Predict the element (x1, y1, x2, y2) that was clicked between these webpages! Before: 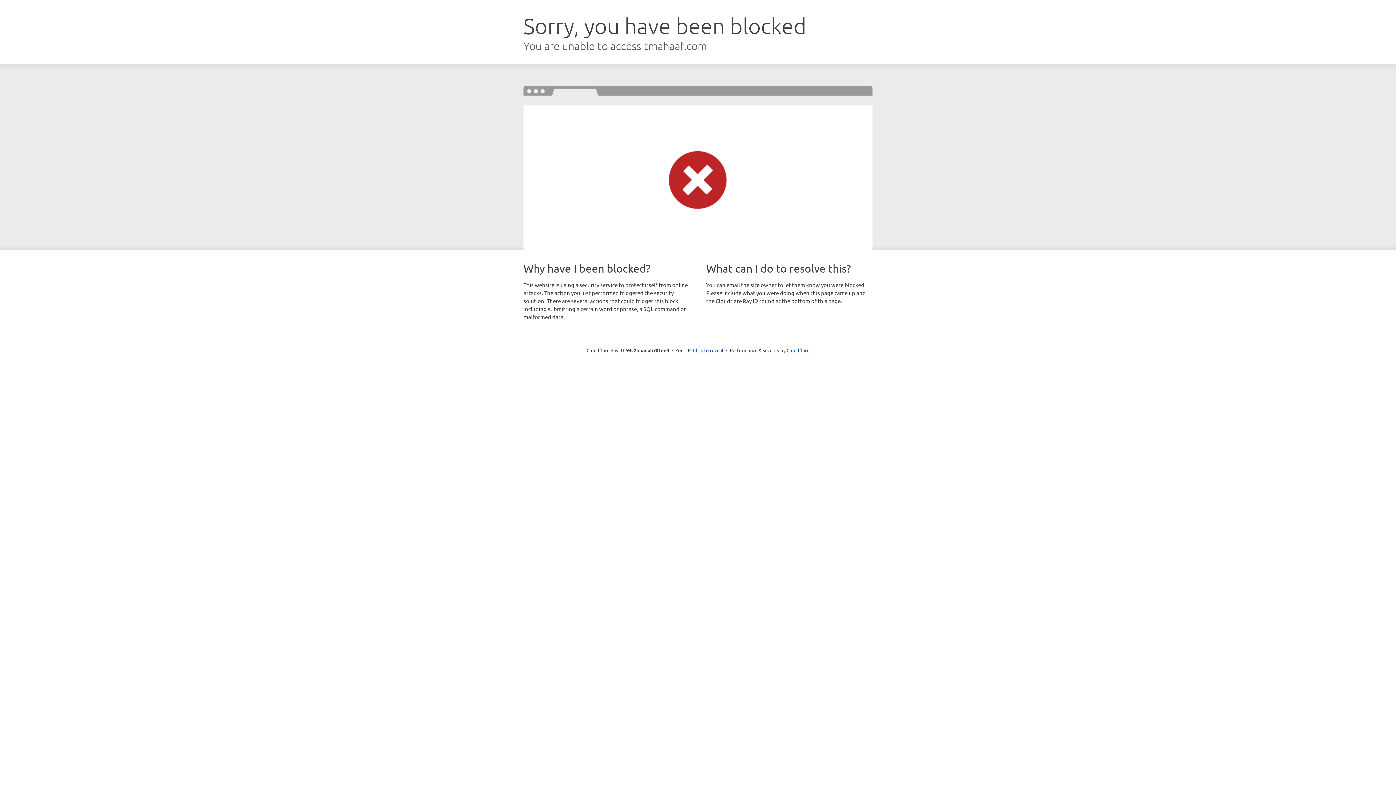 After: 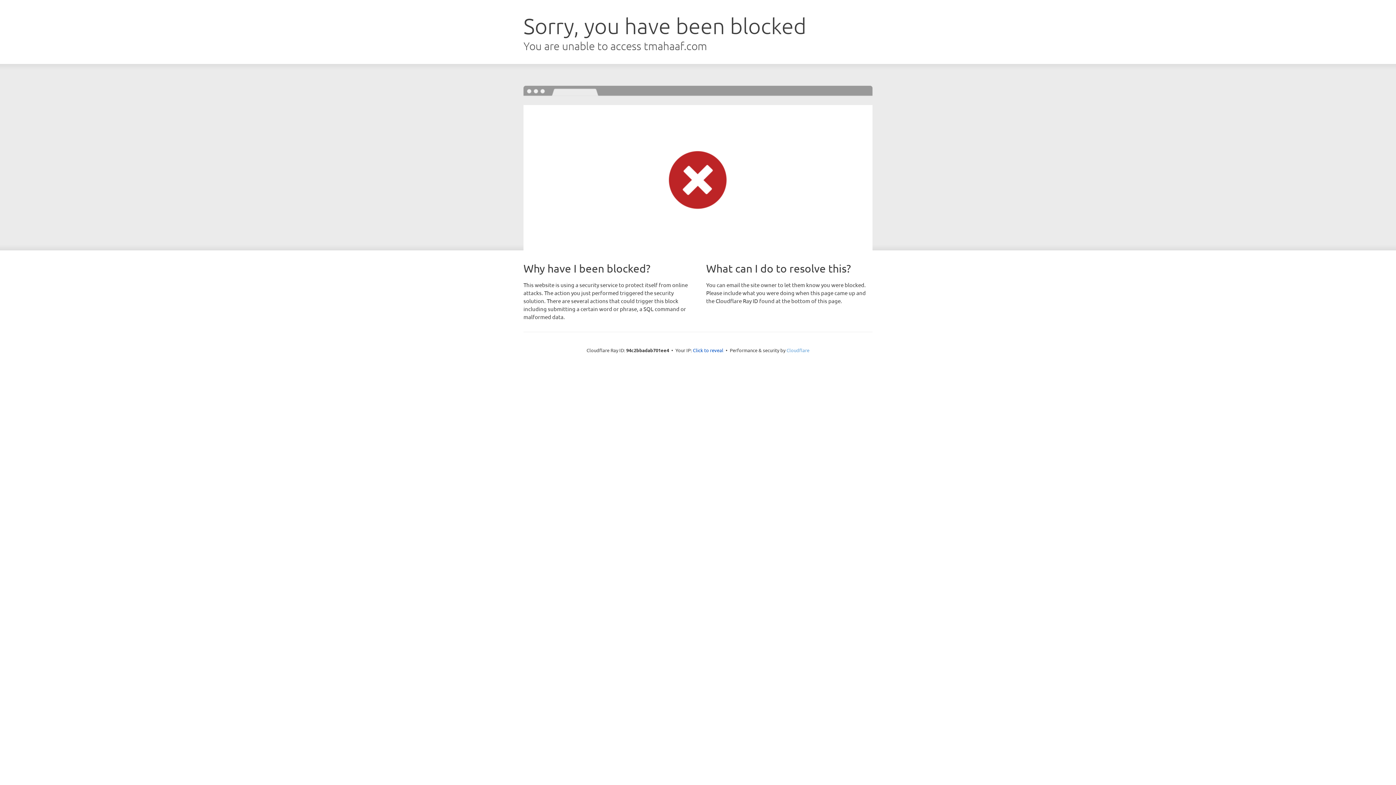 Action: label: Cloudflare bbox: (786, 347, 809, 353)